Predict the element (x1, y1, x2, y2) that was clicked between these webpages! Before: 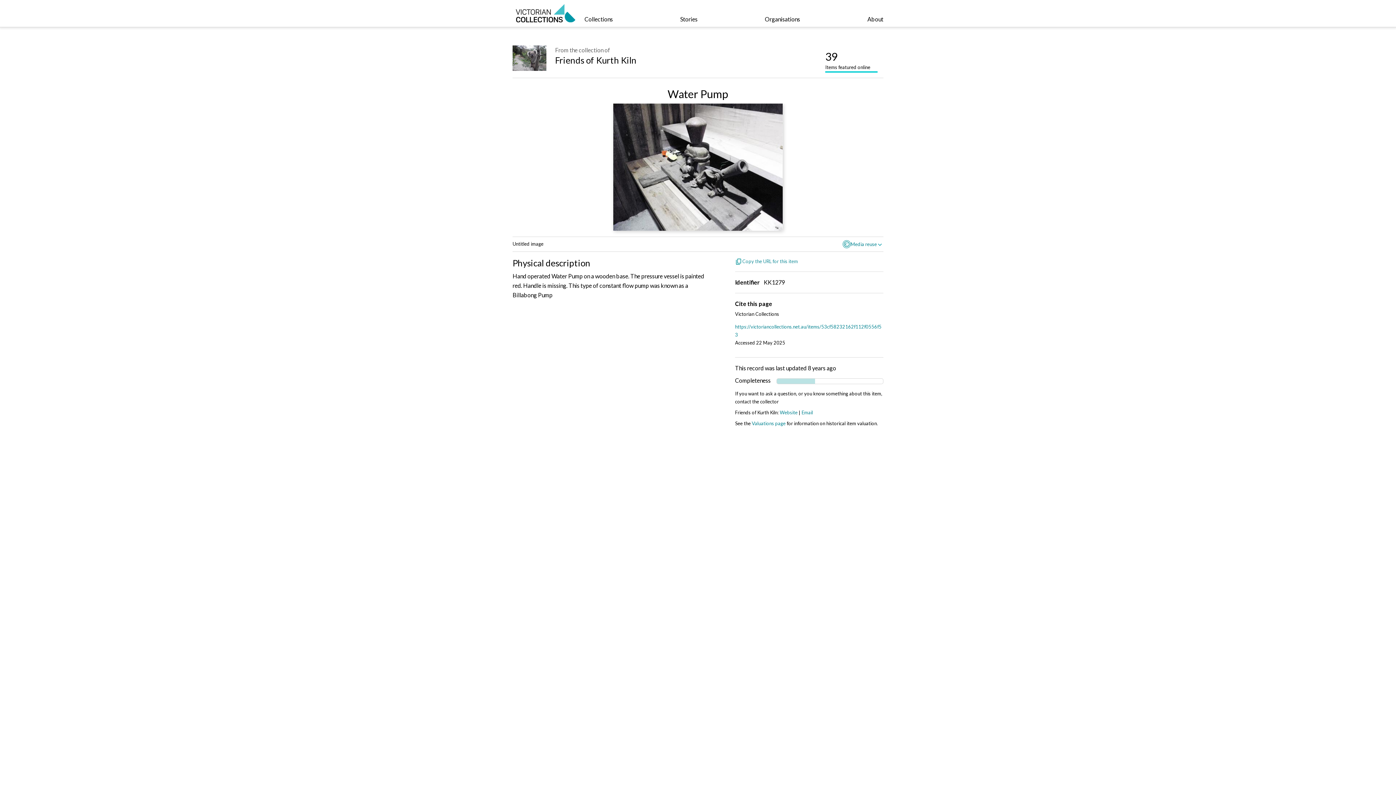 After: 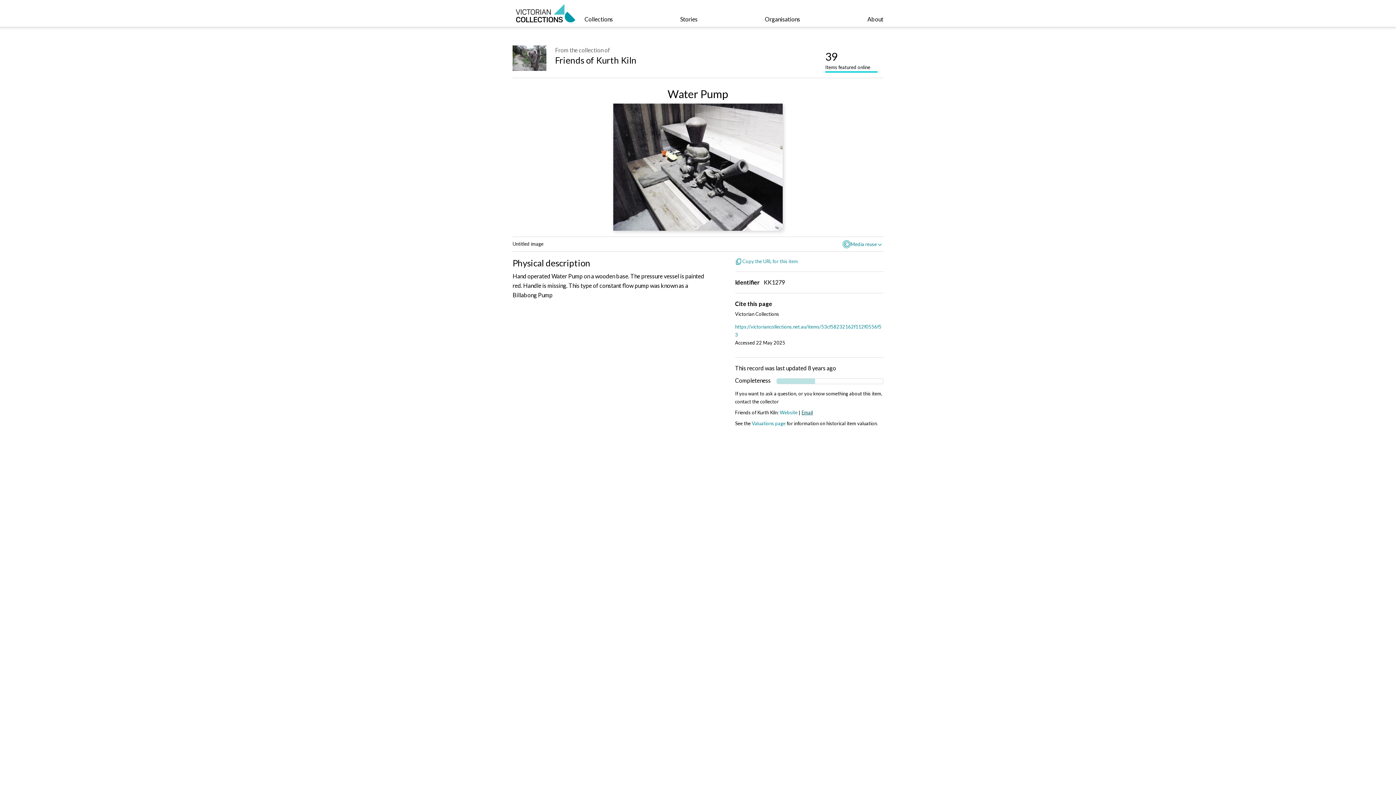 Action: label: Email bbox: (801, 409, 813, 415)